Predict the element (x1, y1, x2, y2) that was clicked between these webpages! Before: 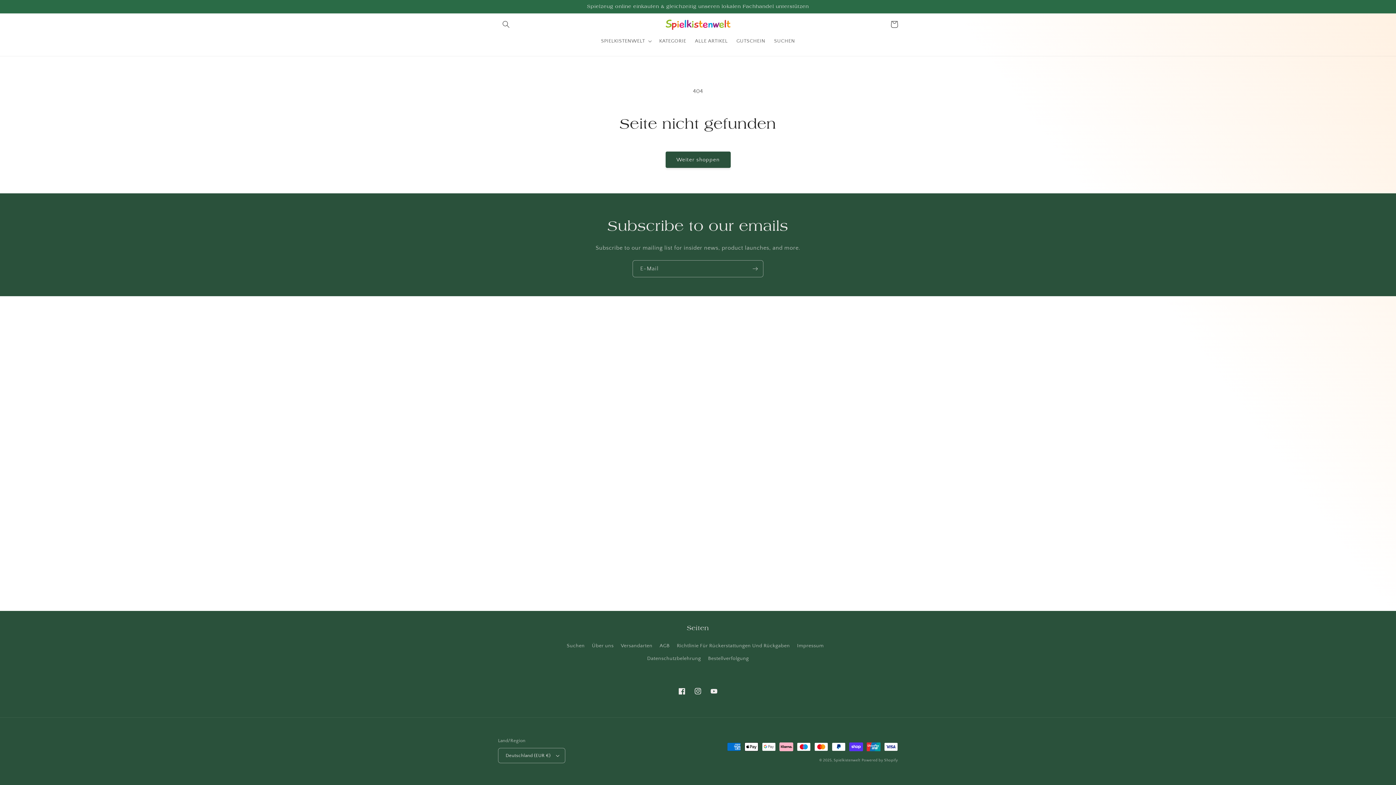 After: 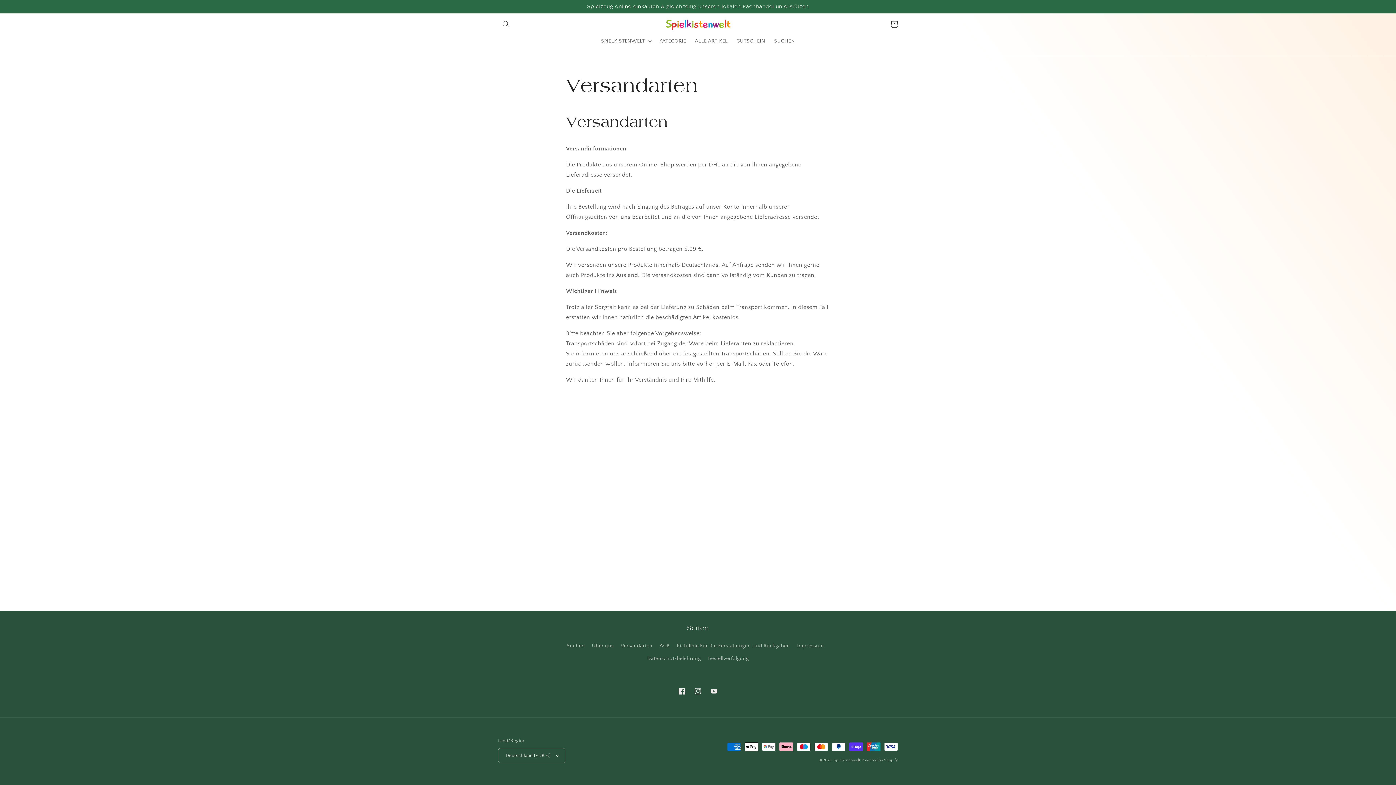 Action: label: Versandarten bbox: (620, 640, 652, 652)